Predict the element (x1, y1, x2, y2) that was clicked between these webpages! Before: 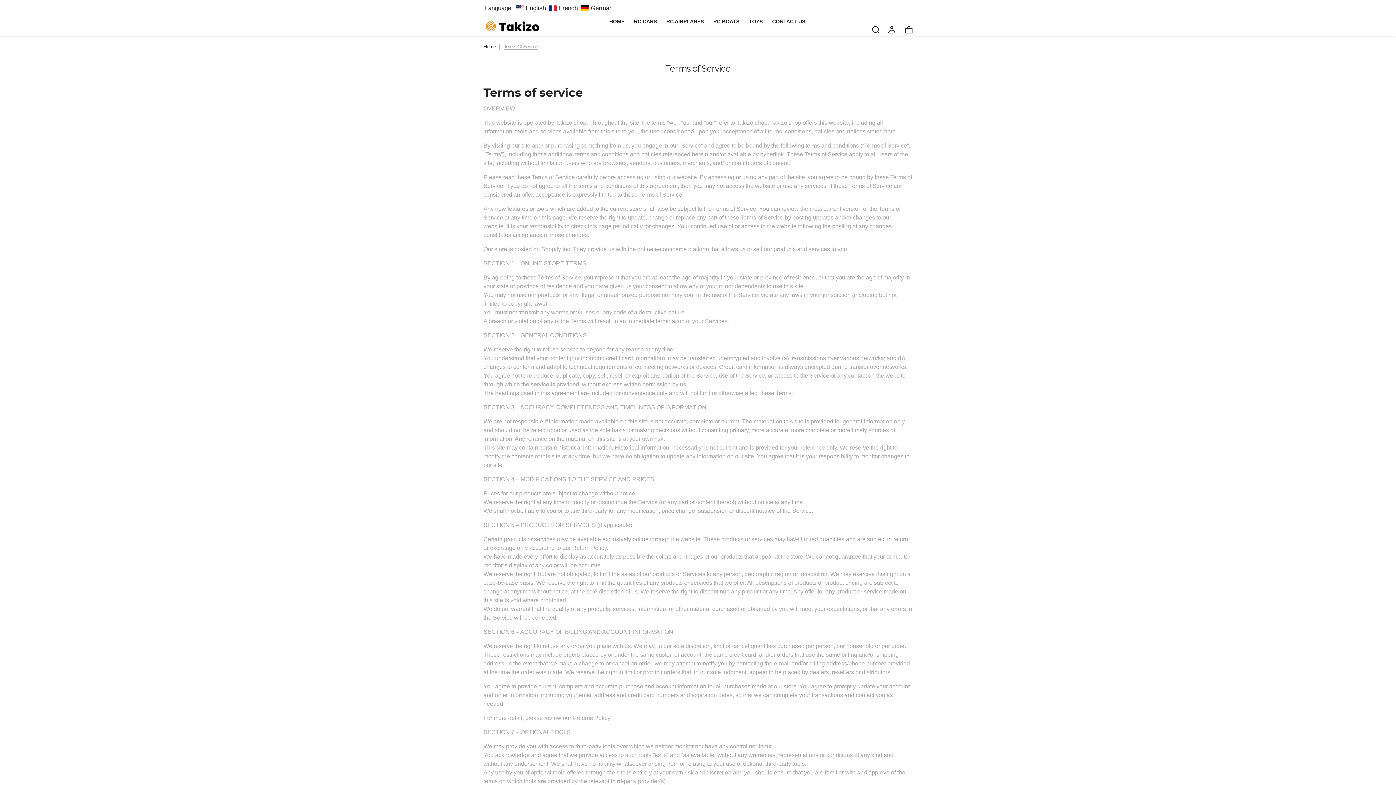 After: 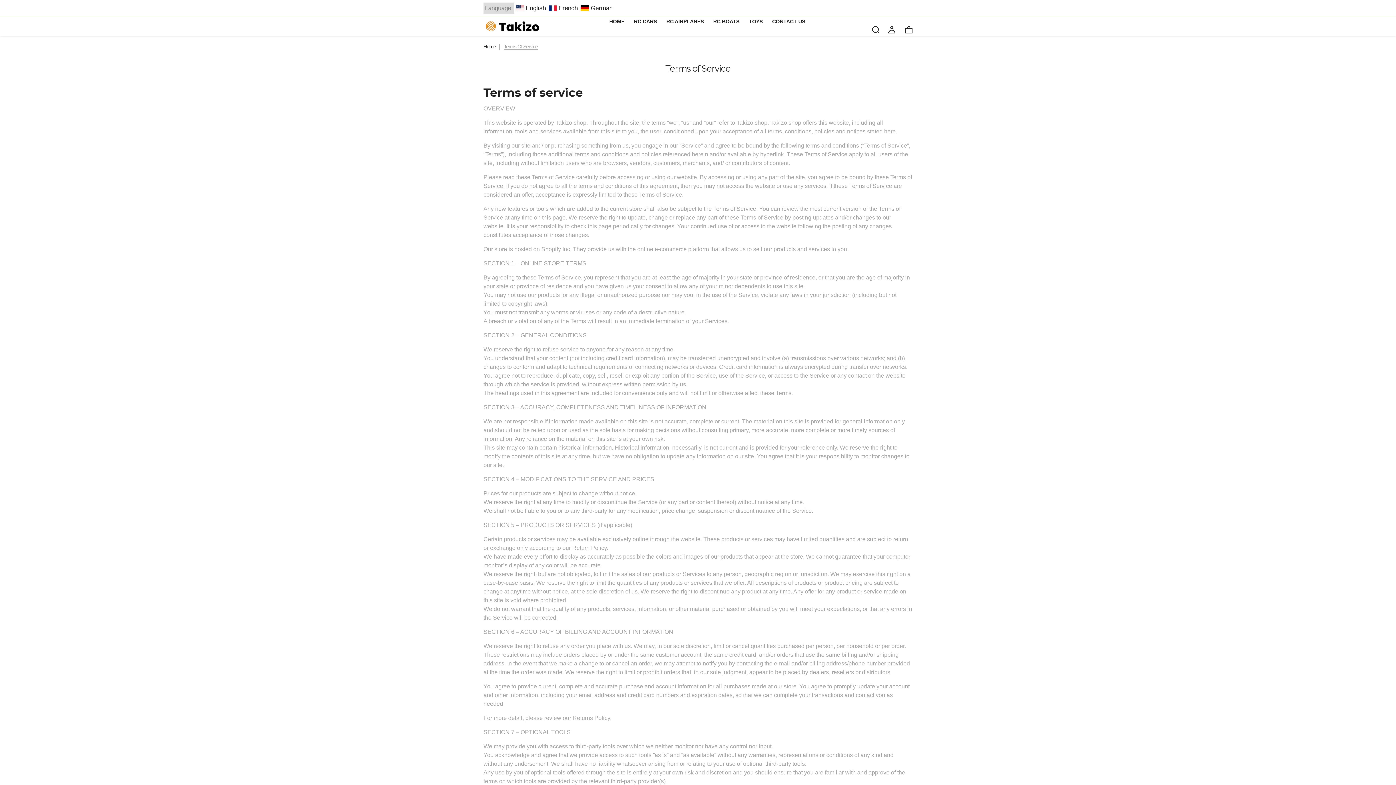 Action: label: Language: bbox: (483, 2, 514, 14)